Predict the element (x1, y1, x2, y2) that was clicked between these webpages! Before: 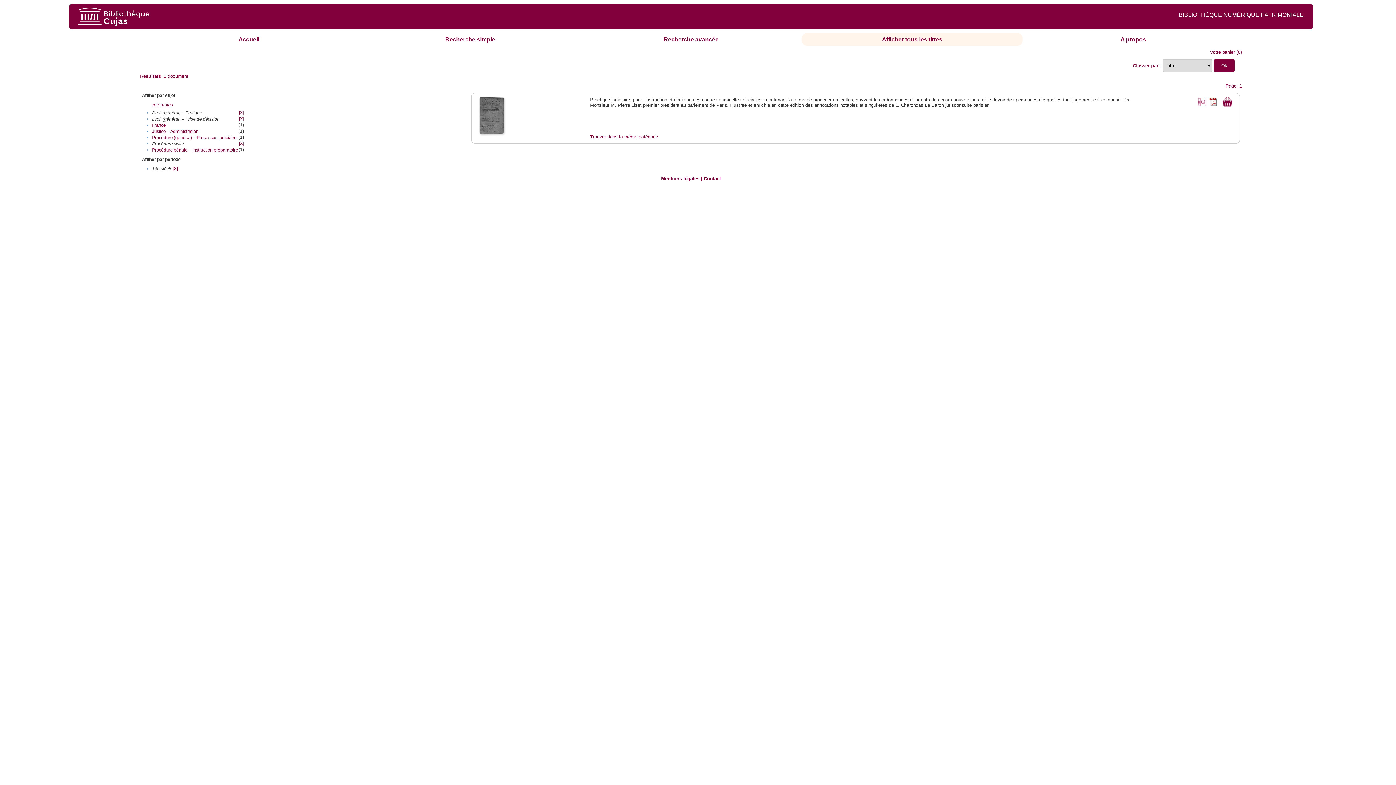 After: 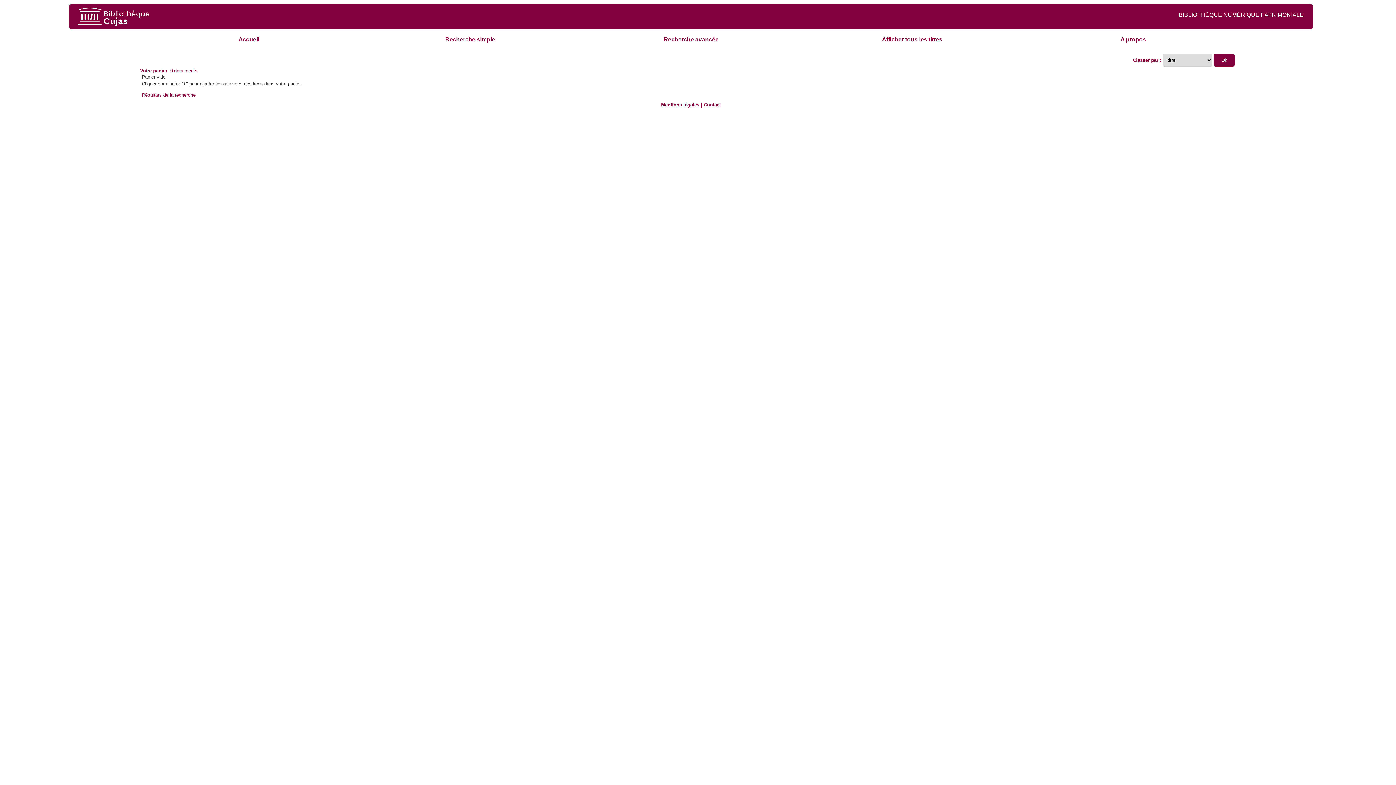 Action: bbox: (1210, 49, 1235, 55) label: Votre panier